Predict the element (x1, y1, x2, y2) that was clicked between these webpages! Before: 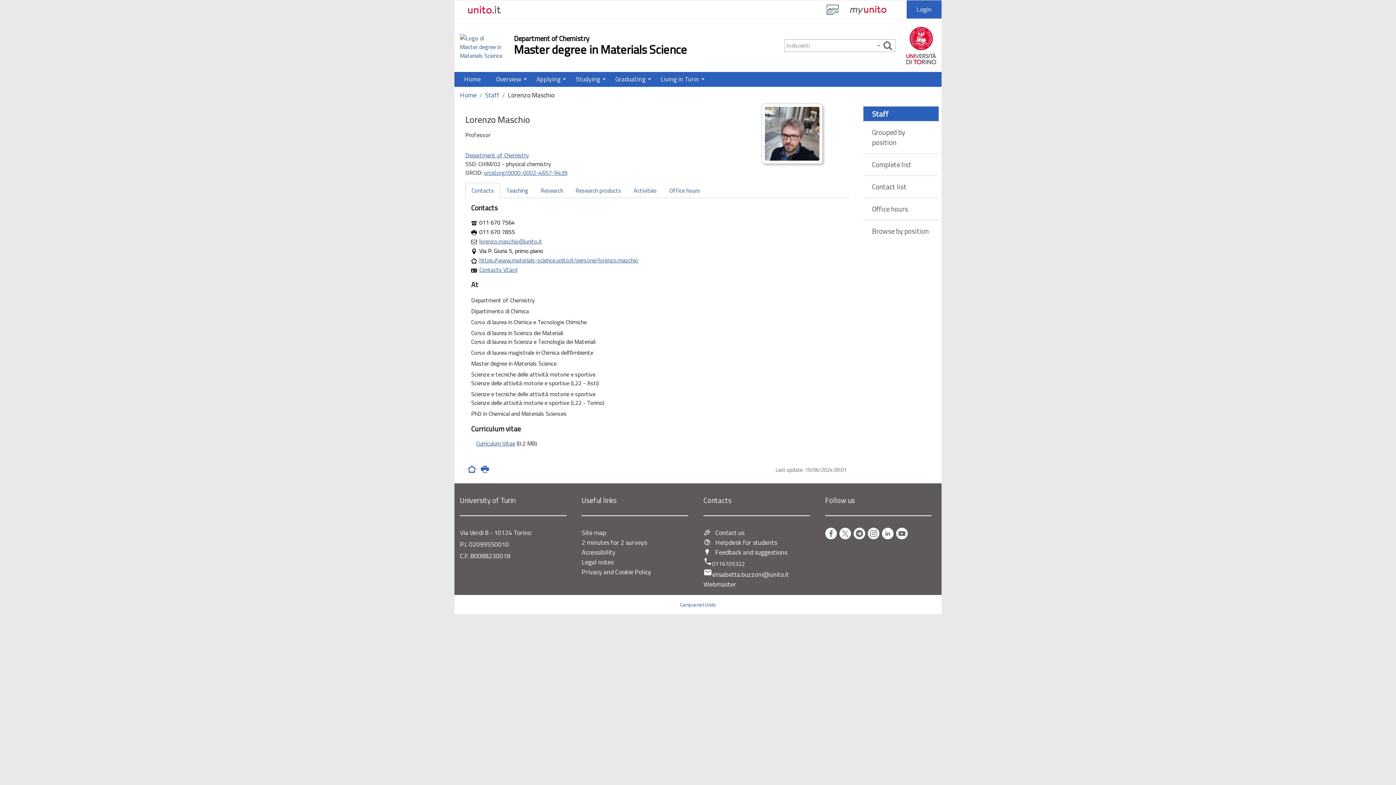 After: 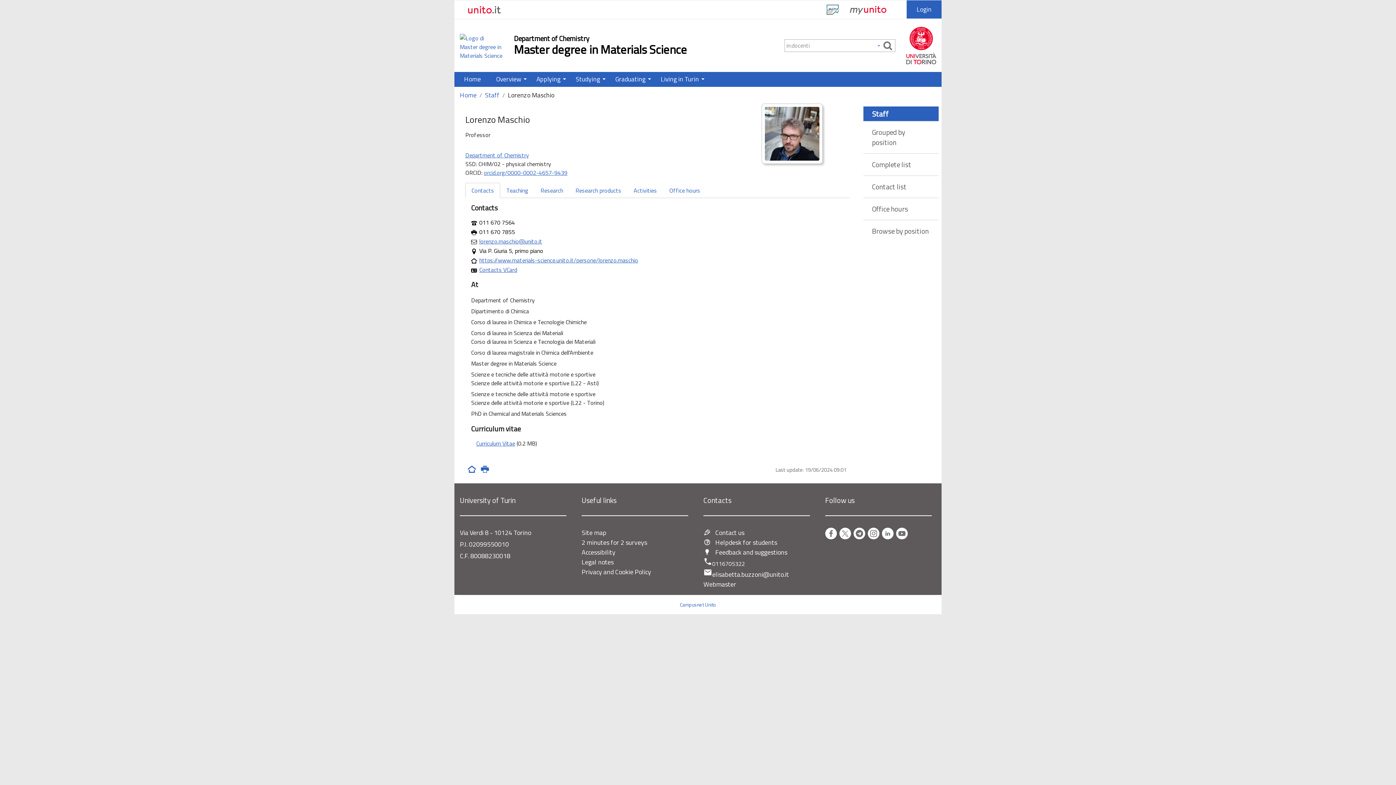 Action: label: Instagram bbox: (868, 527, 879, 539)